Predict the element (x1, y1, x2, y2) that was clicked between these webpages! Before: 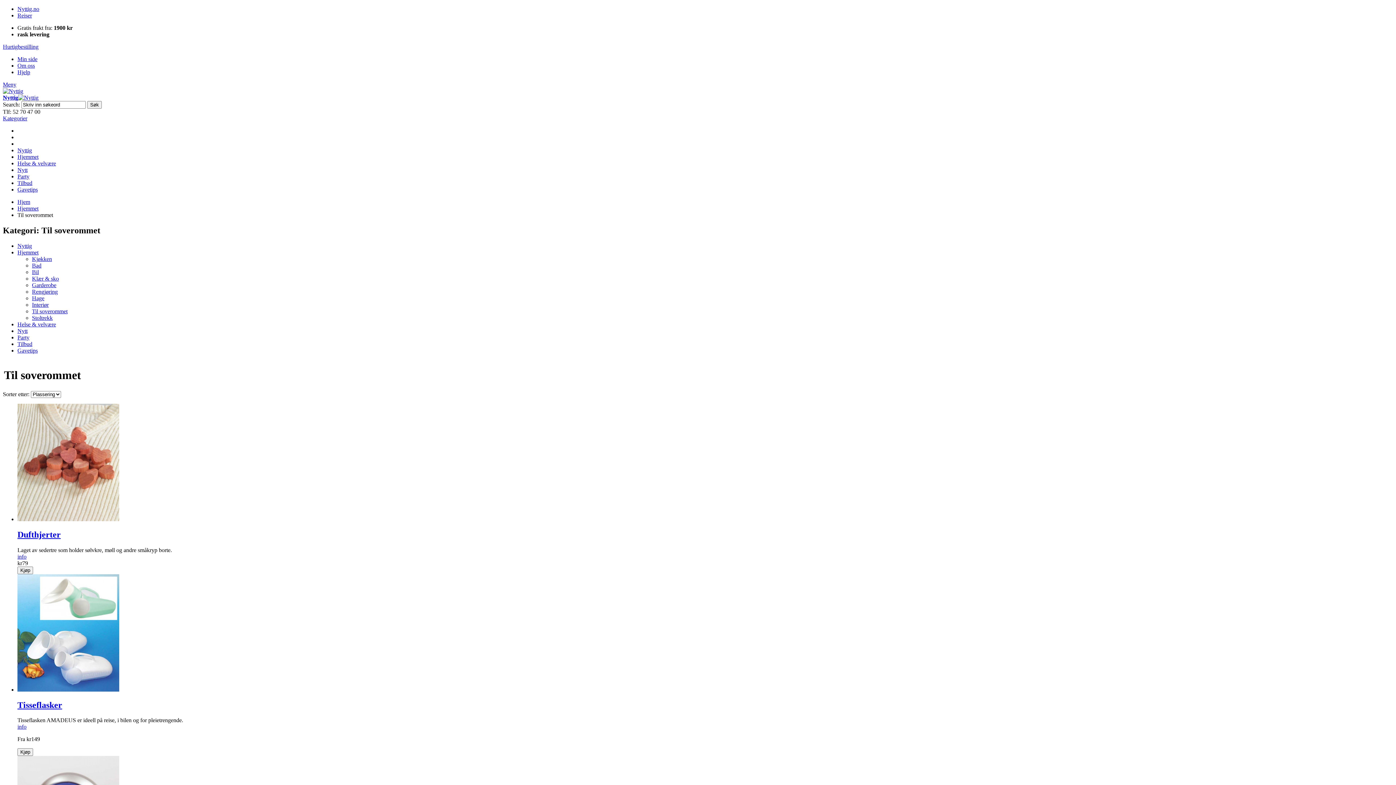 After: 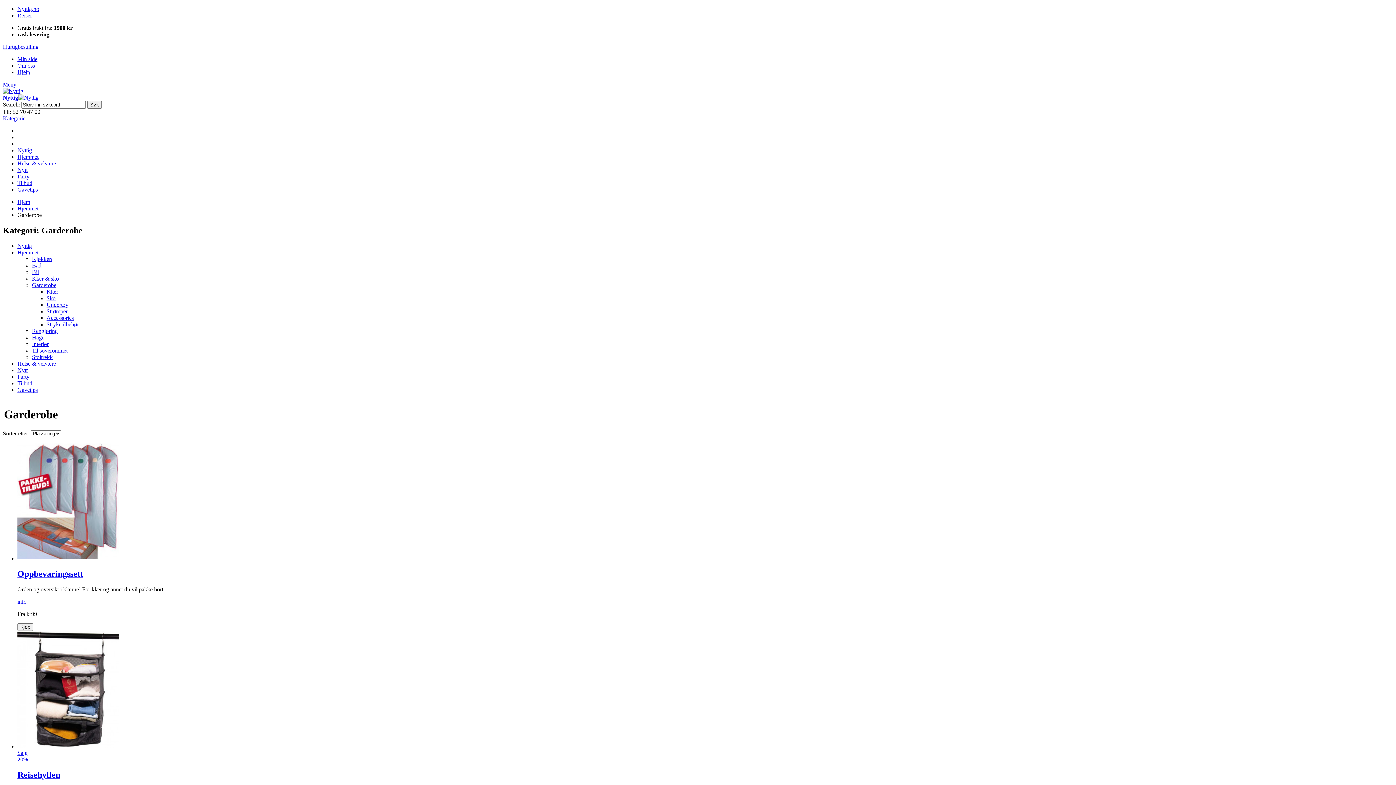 Action: bbox: (32, 282, 56, 288) label: Garderobe